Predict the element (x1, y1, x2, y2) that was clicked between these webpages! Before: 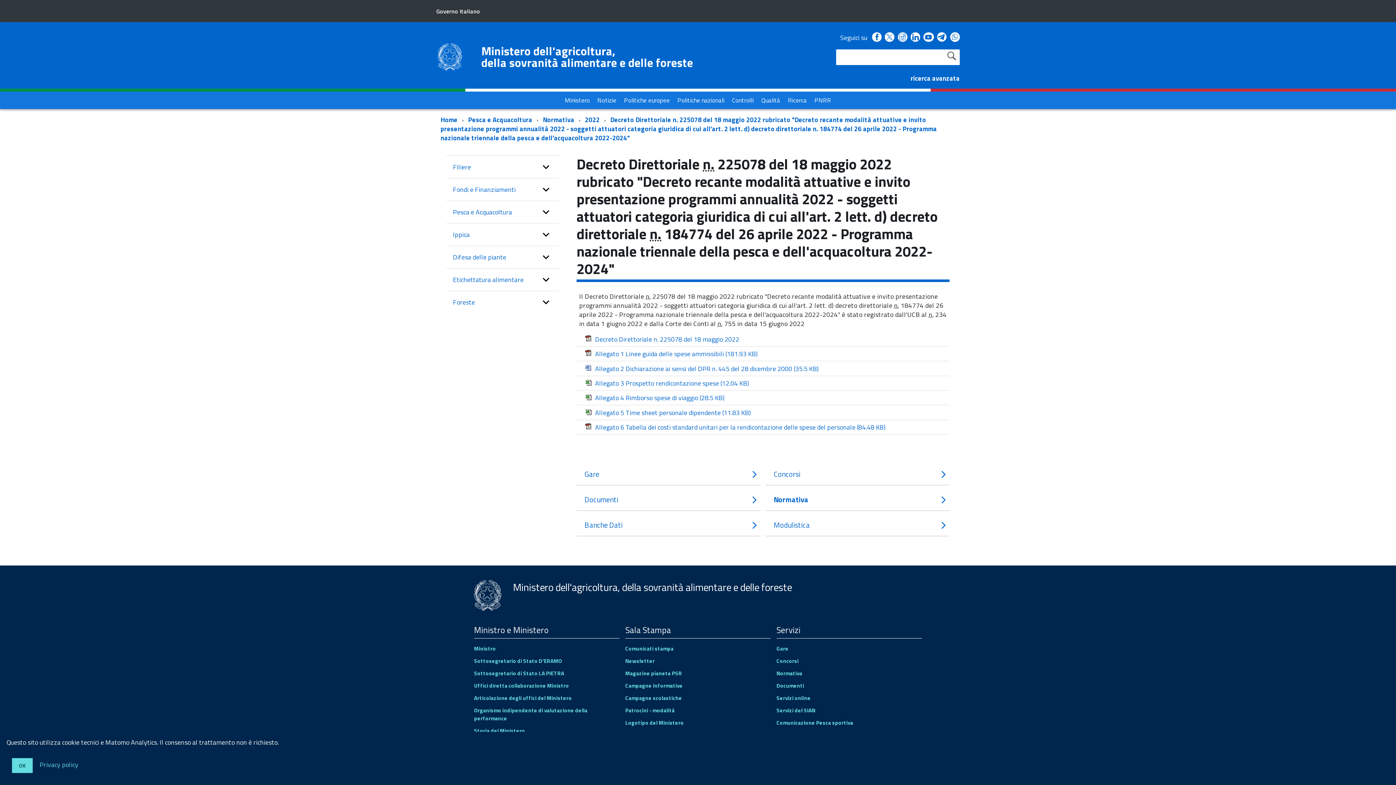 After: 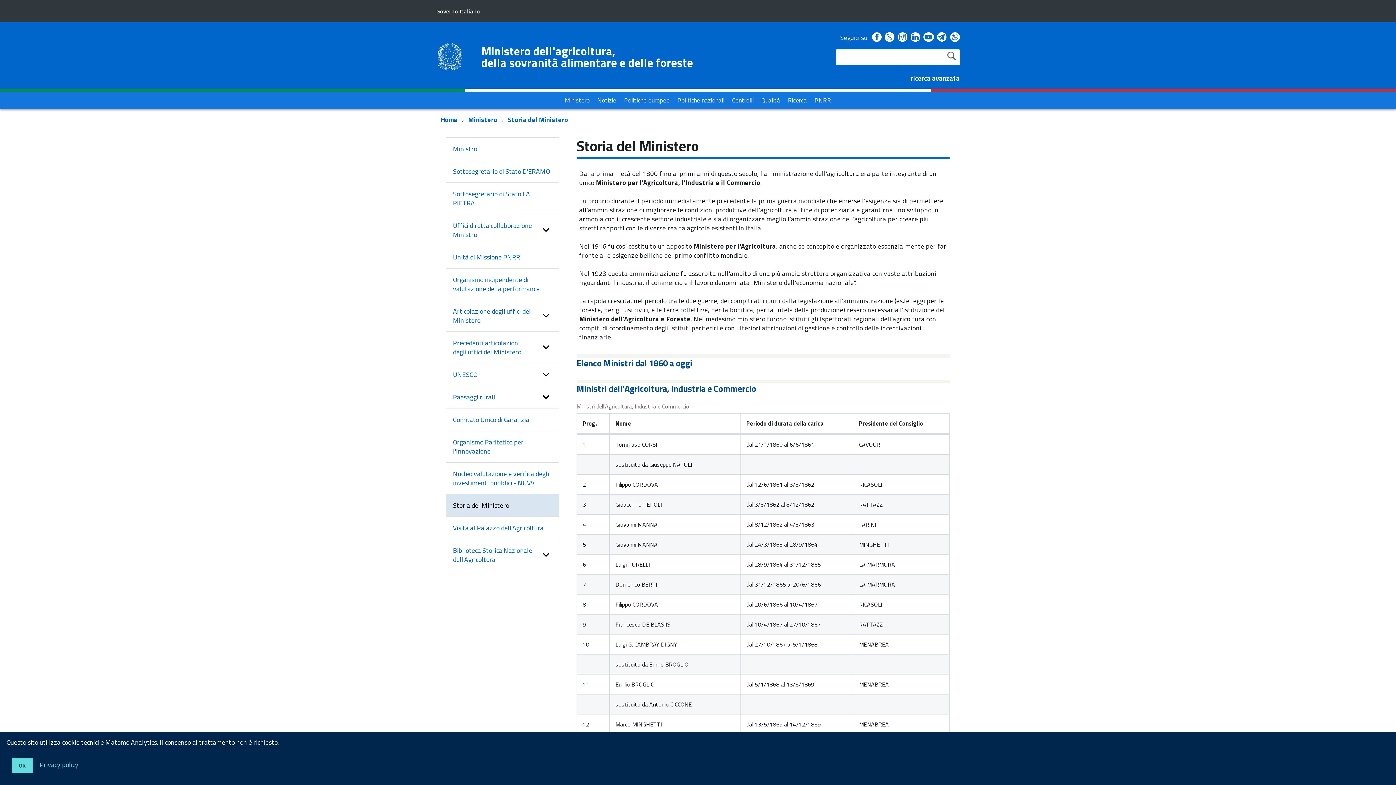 Action: bbox: (474, 726, 525, 735) label: Storia del Ministero